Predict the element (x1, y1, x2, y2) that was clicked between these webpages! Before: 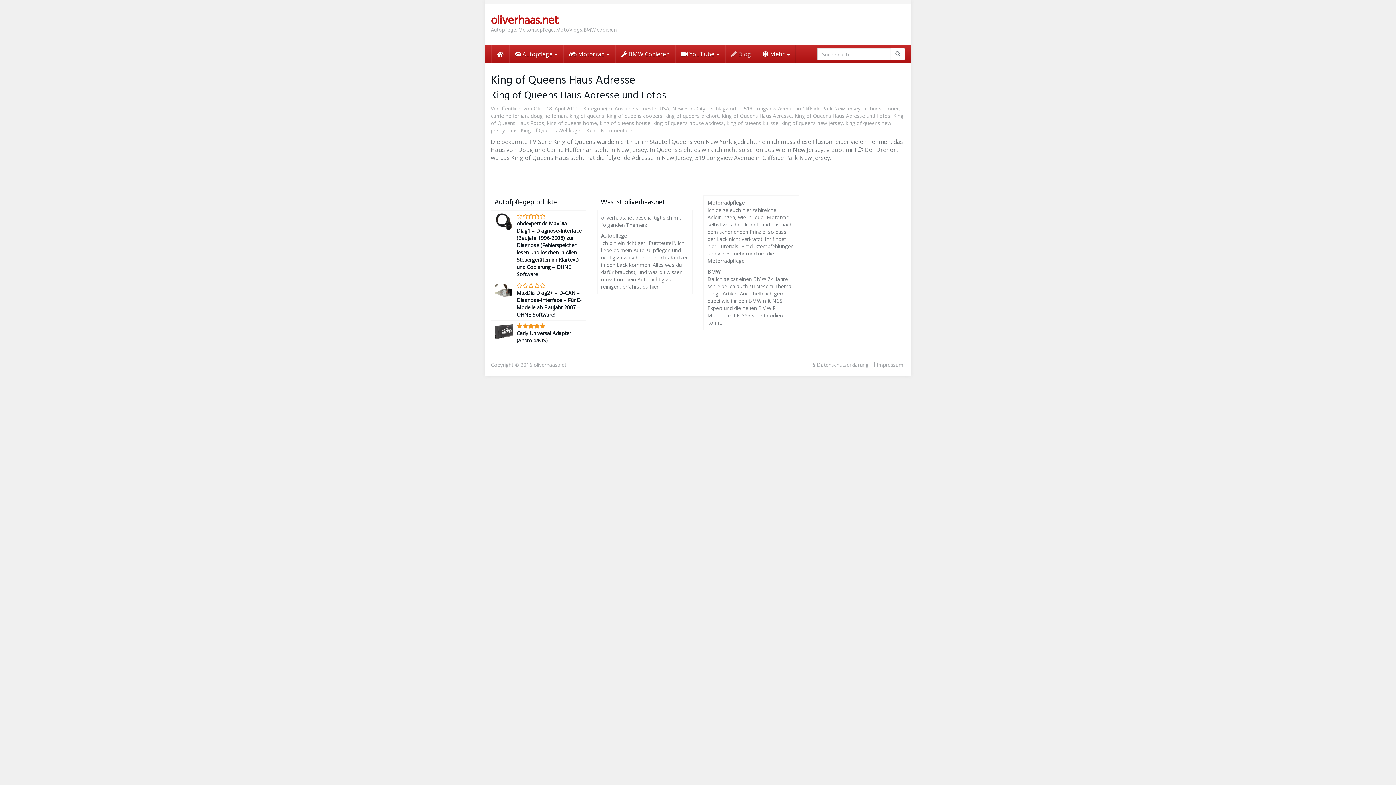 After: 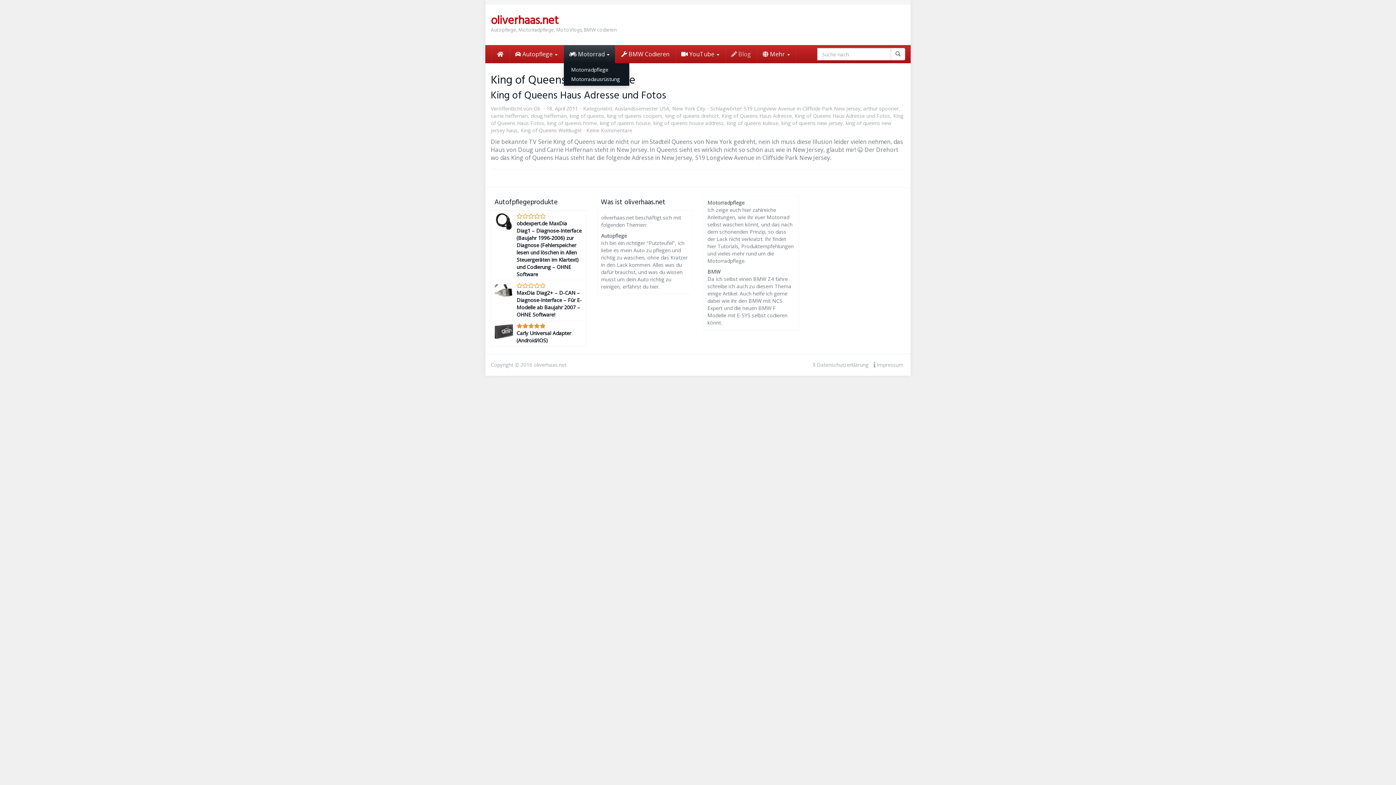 Action: bbox: (564, 45, 615, 63) label:  Motorrad 